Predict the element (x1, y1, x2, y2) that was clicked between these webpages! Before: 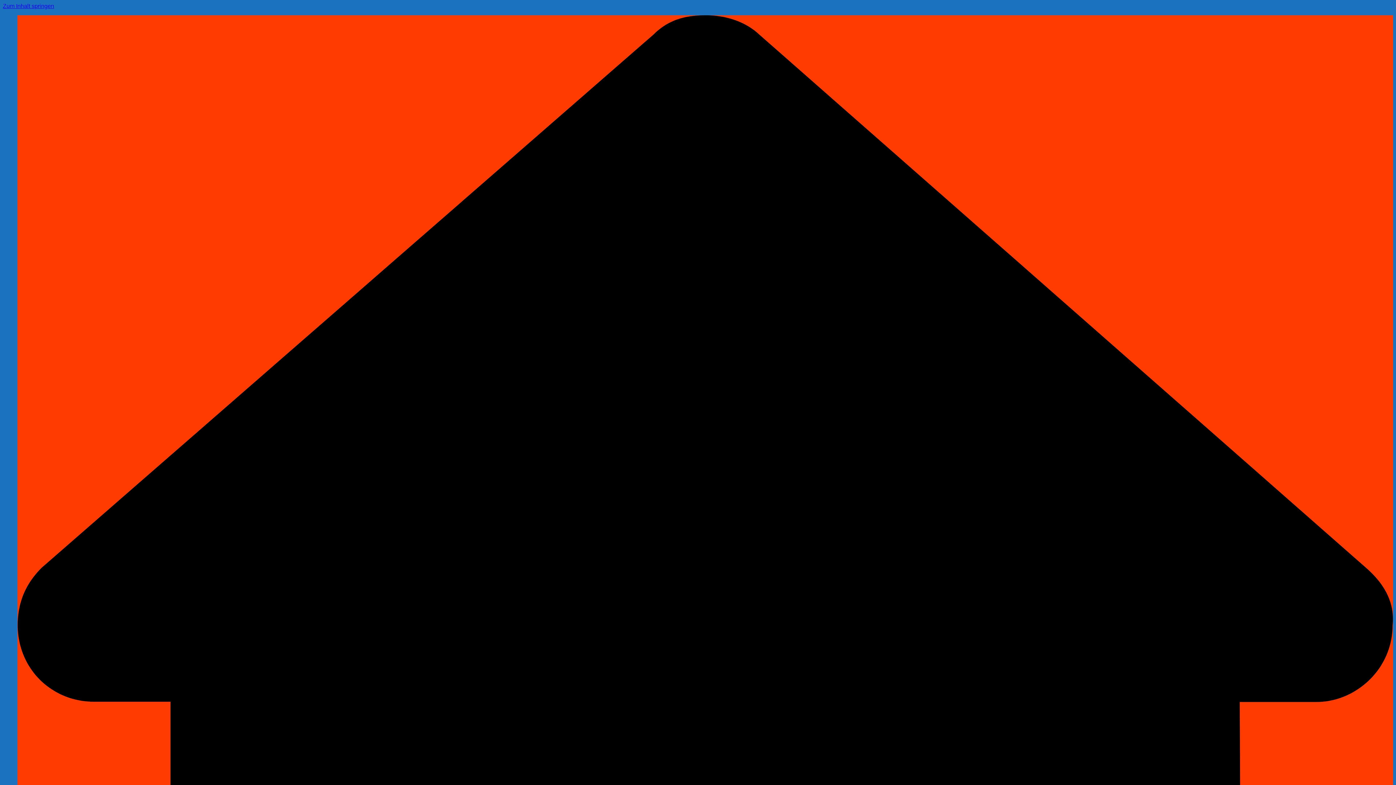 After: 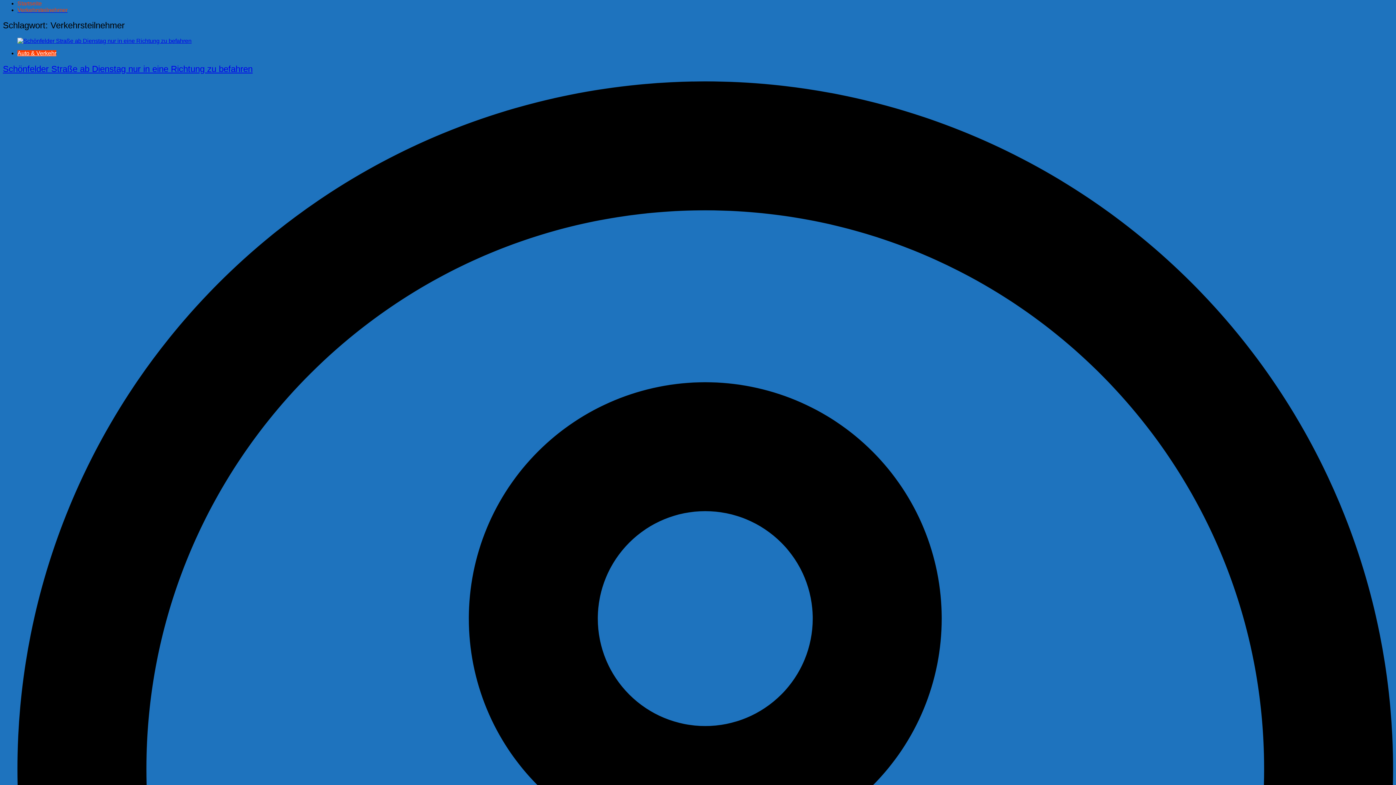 Action: label: Zum Inhalt springen bbox: (2, 2, 54, 9)